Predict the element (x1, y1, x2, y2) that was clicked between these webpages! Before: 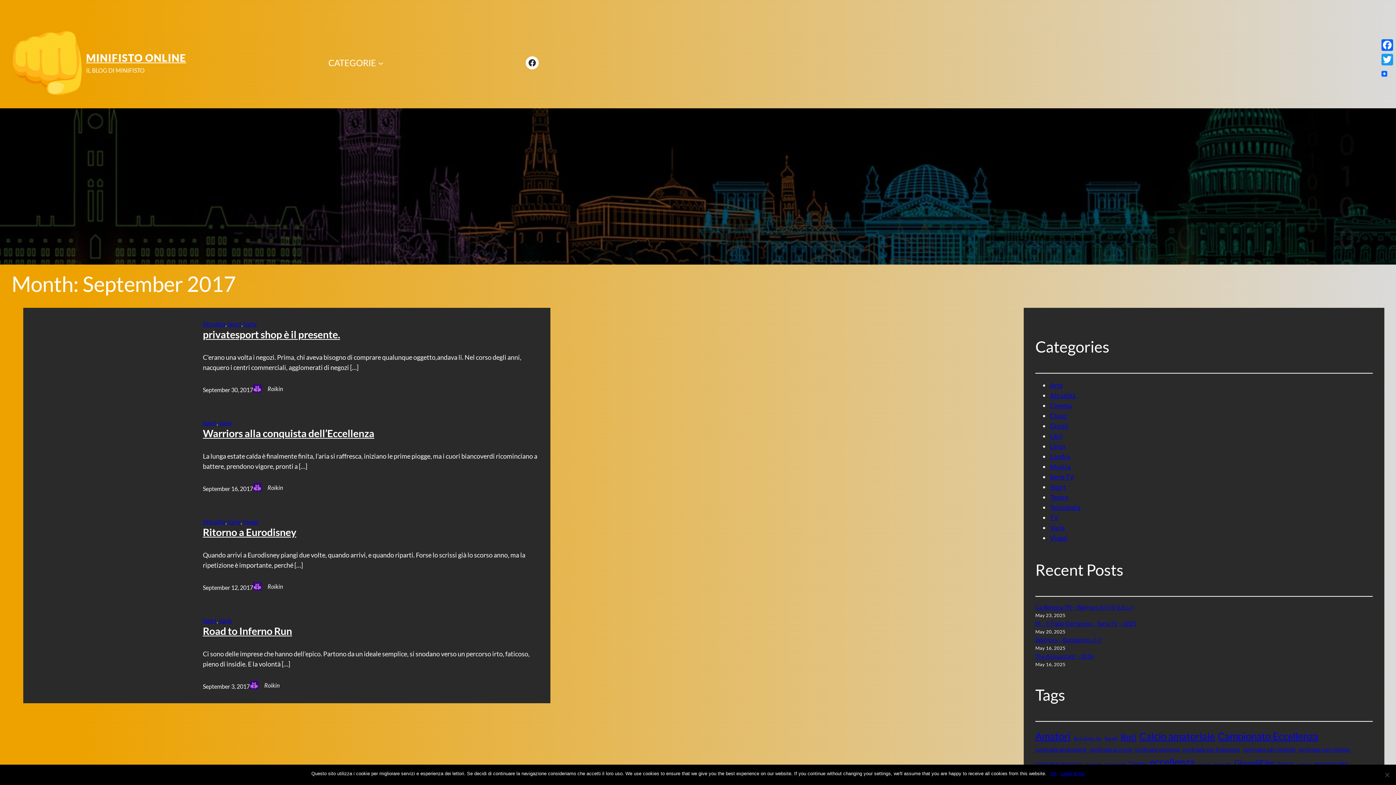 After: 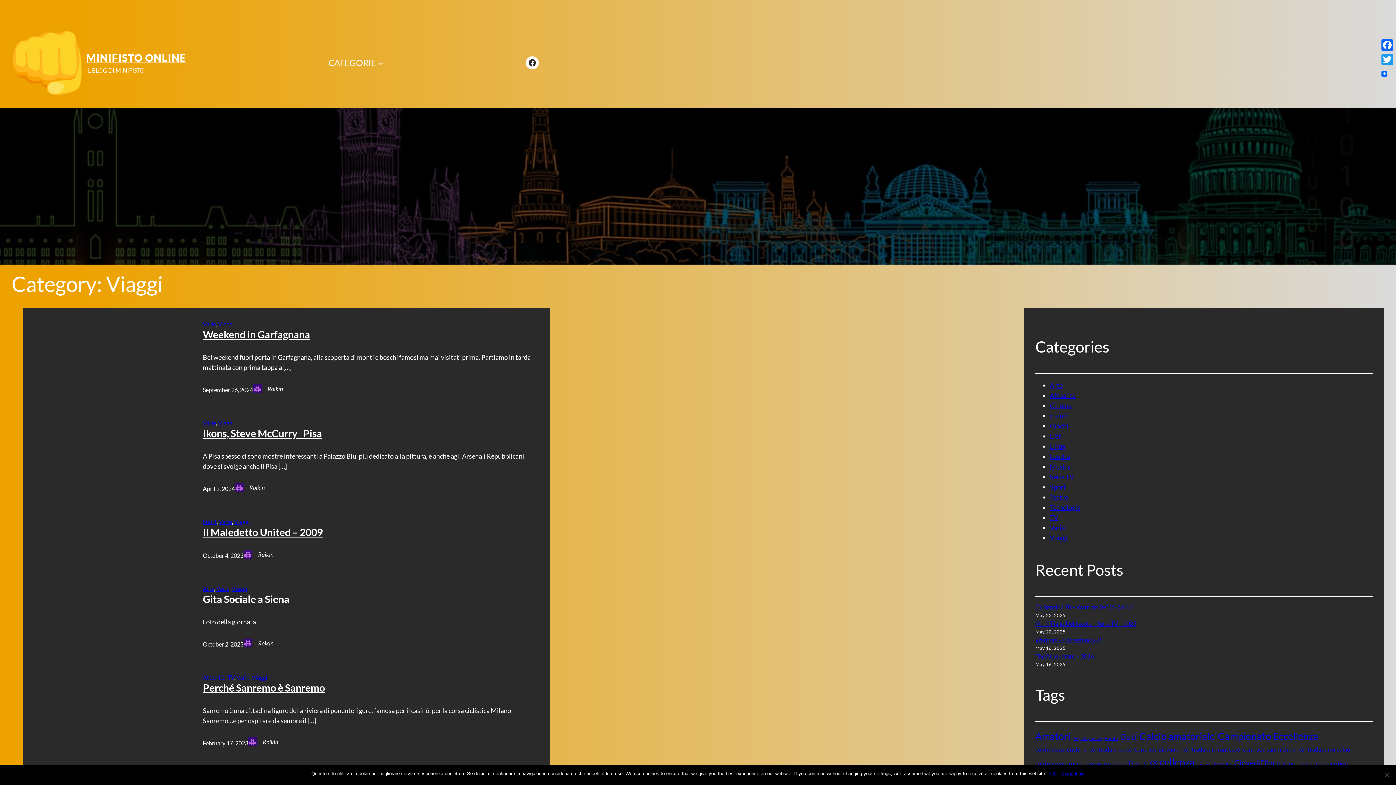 Action: label: Viaggi bbox: (242, 518, 258, 525)